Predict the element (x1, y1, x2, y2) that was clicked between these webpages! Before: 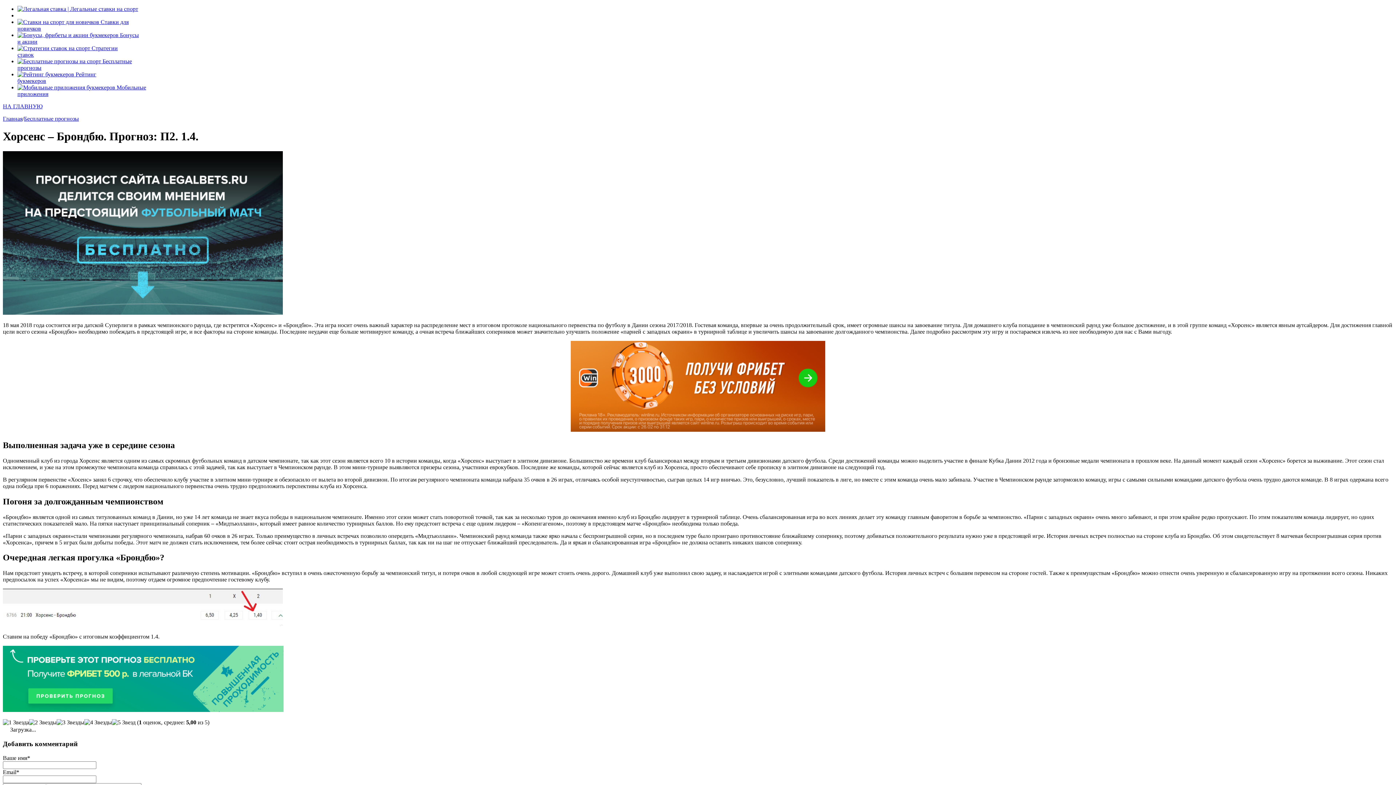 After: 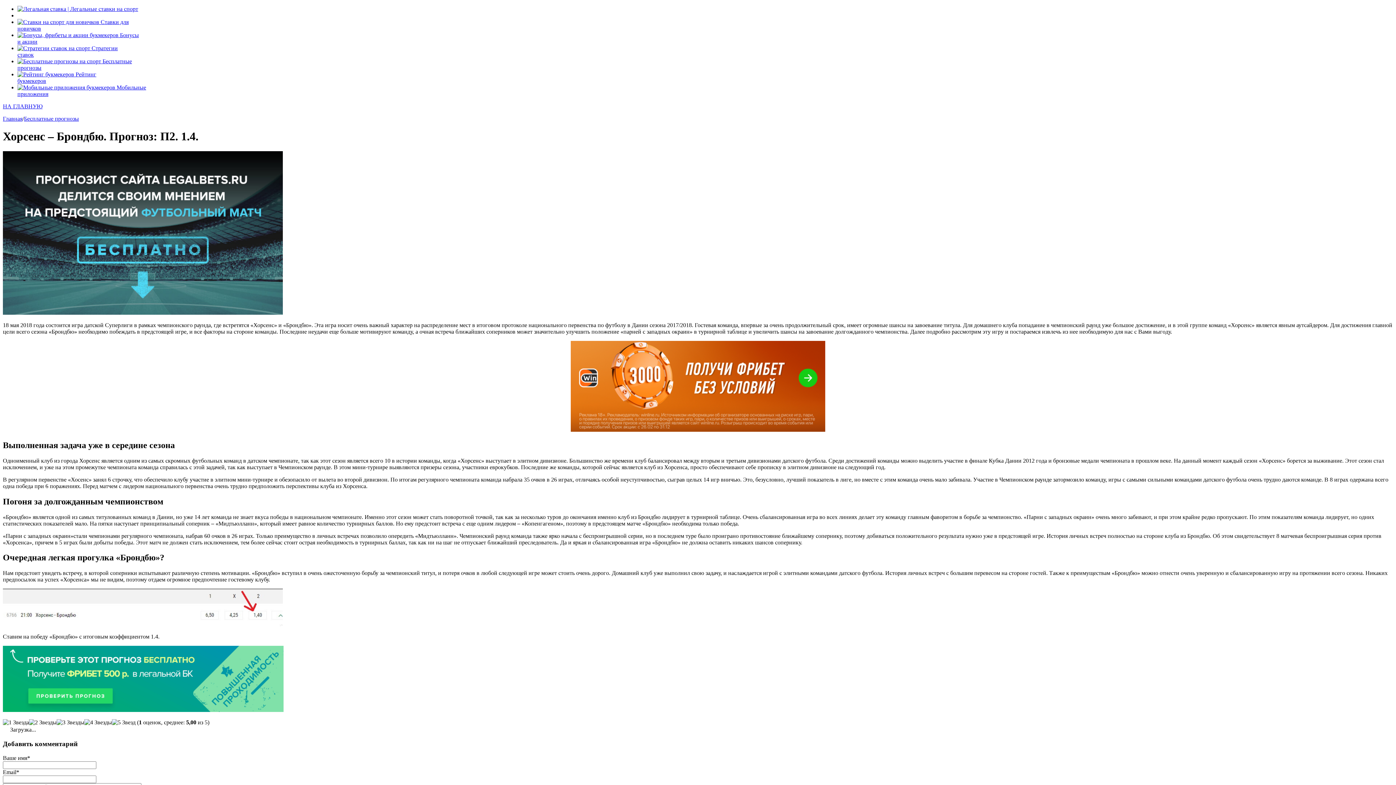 Action: bbox: (570, 426, 825, 433)